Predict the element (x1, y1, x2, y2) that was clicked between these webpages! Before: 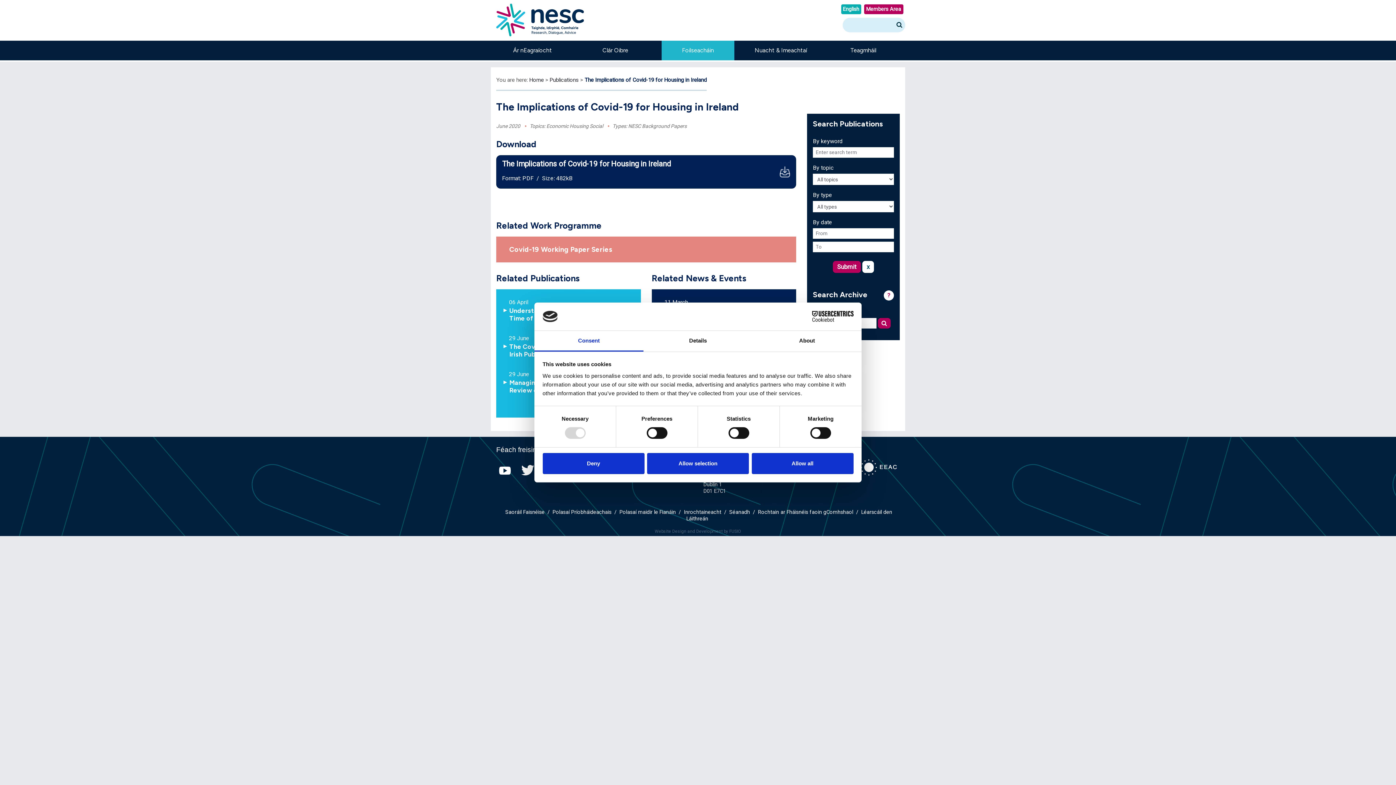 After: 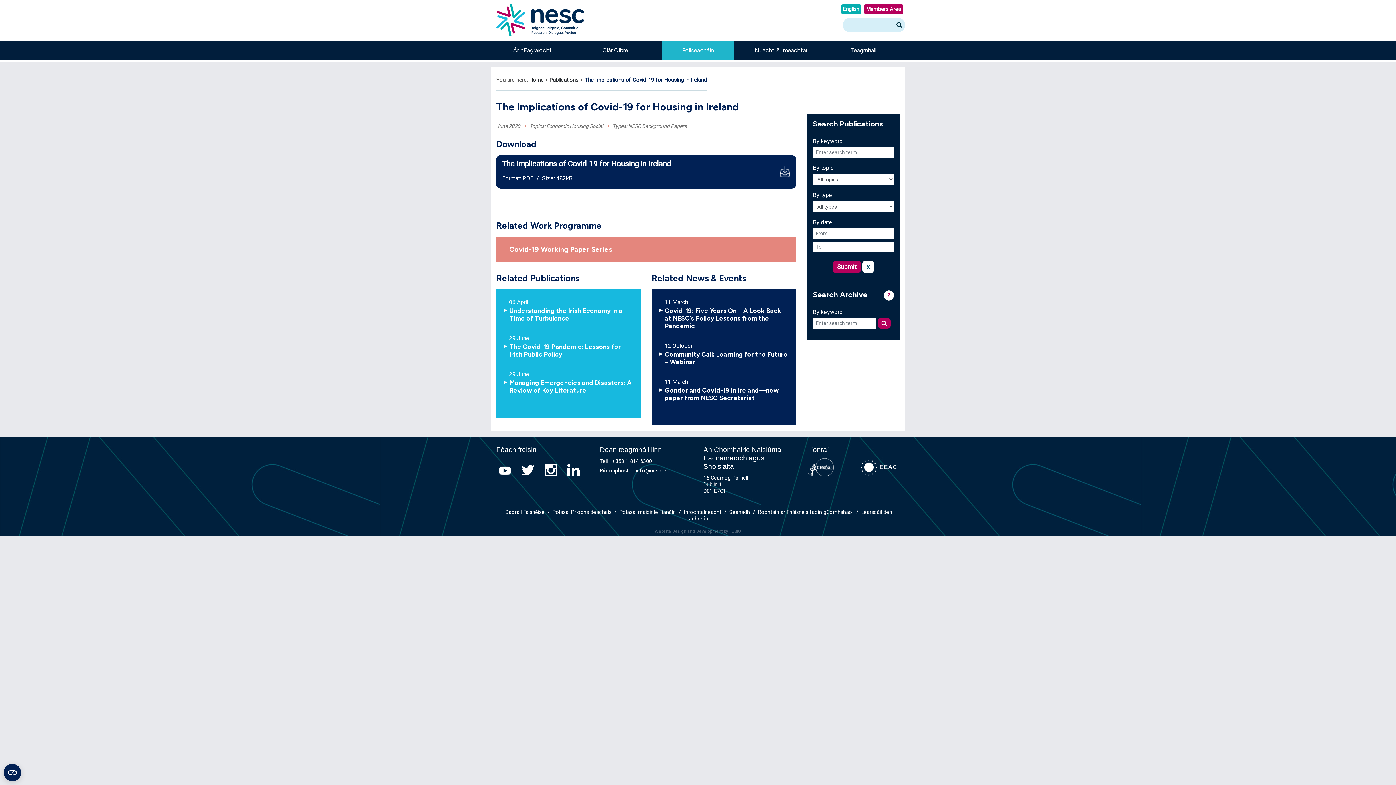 Action: label: Deny bbox: (542, 453, 644, 474)